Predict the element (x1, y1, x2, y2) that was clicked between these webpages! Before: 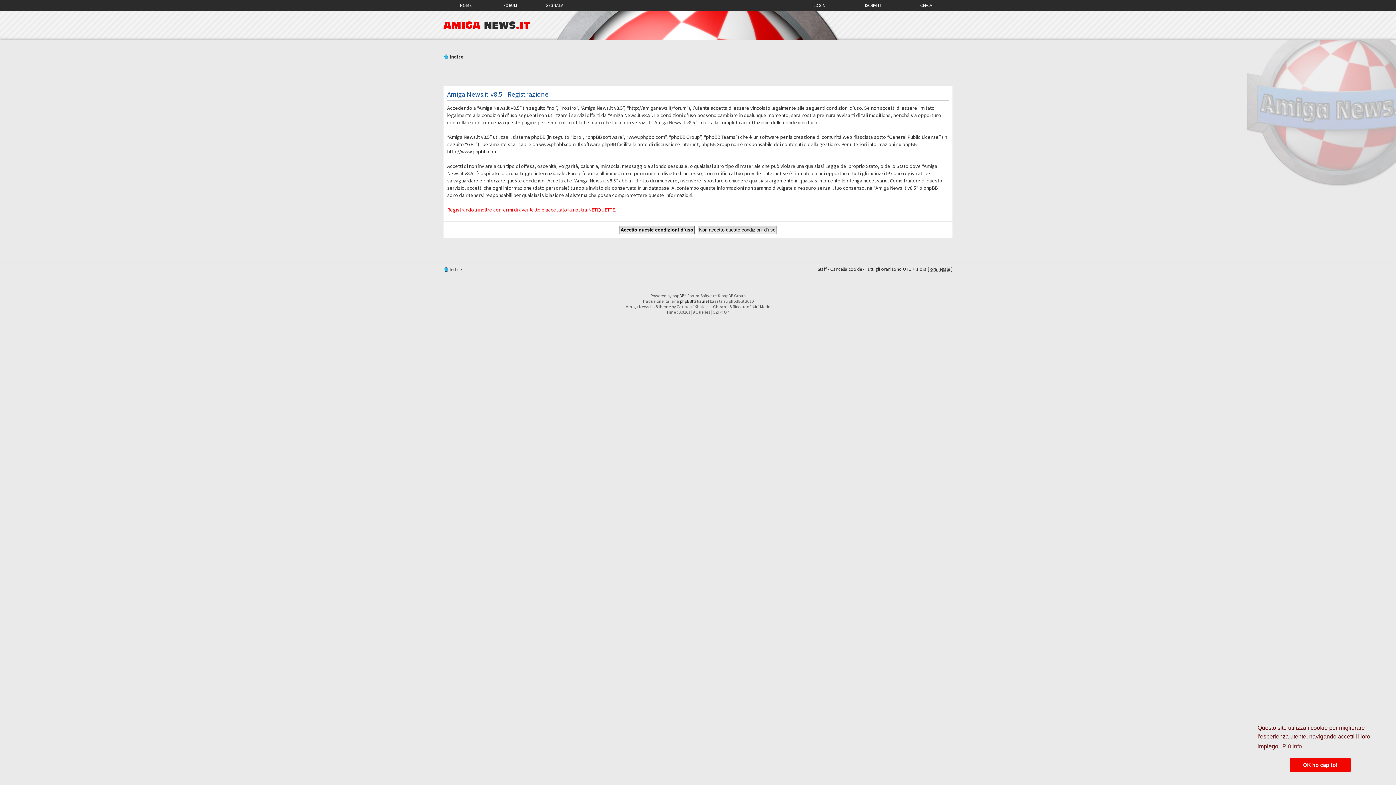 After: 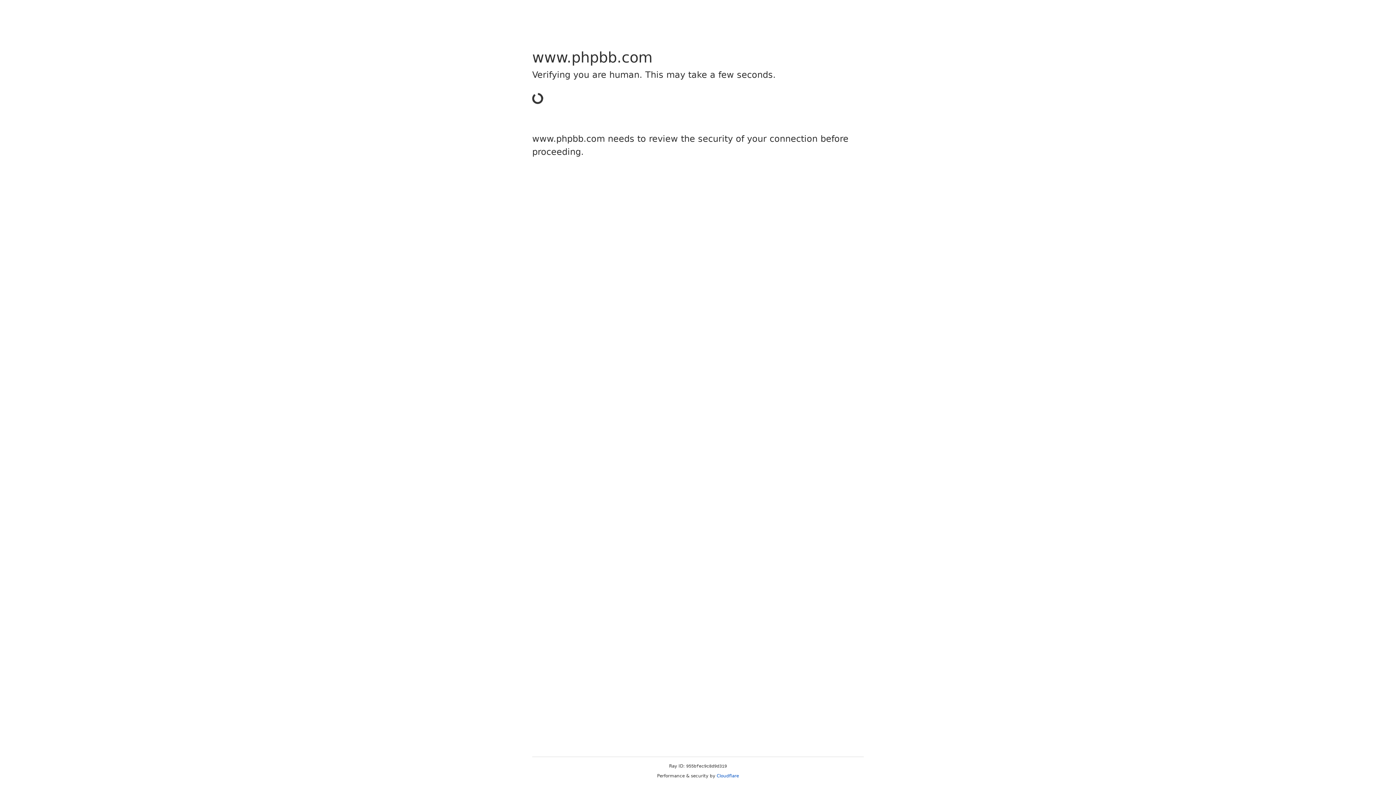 Action: bbox: (672, 293, 684, 298) label: phpBB